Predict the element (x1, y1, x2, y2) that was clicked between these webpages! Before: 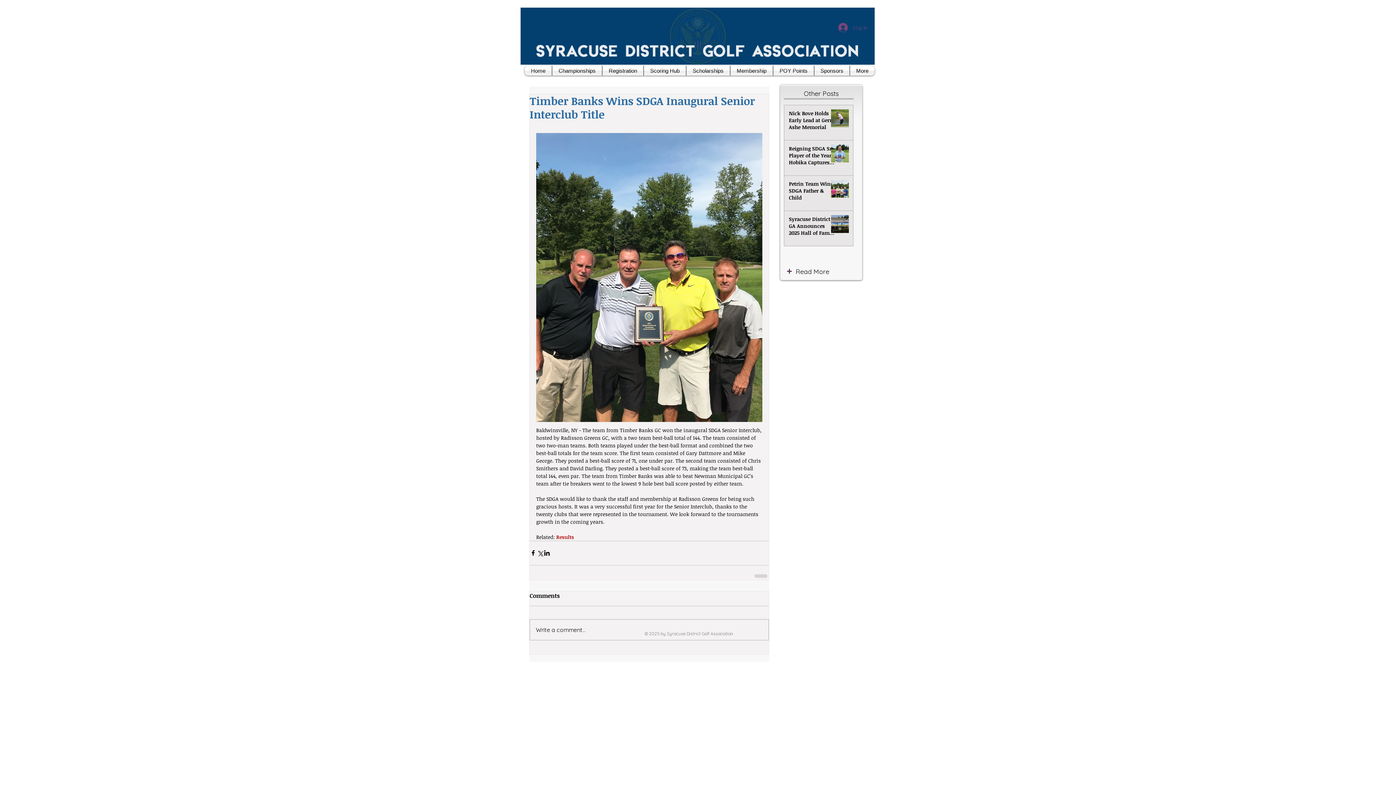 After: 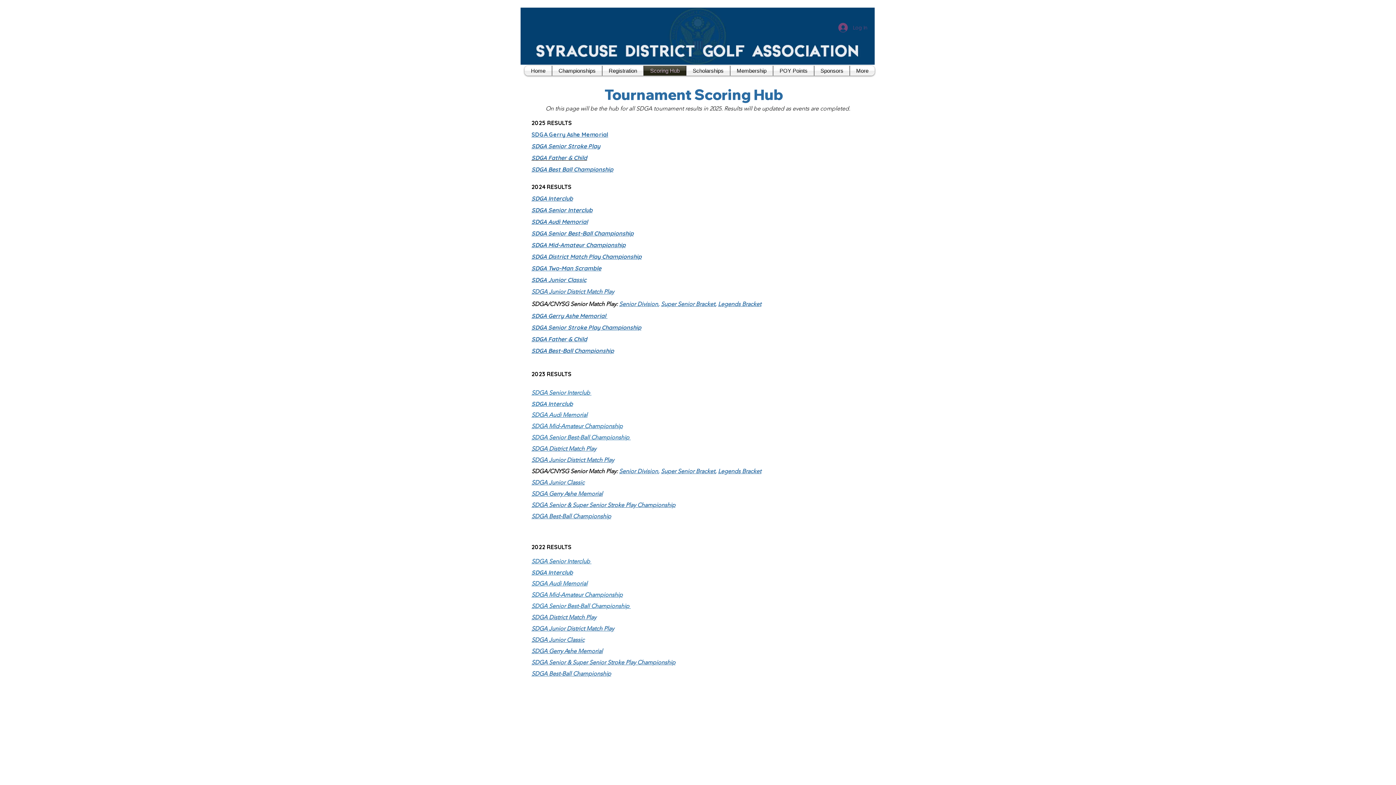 Action: bbox: (644, 65, 686, 75) label: Scoring Hub